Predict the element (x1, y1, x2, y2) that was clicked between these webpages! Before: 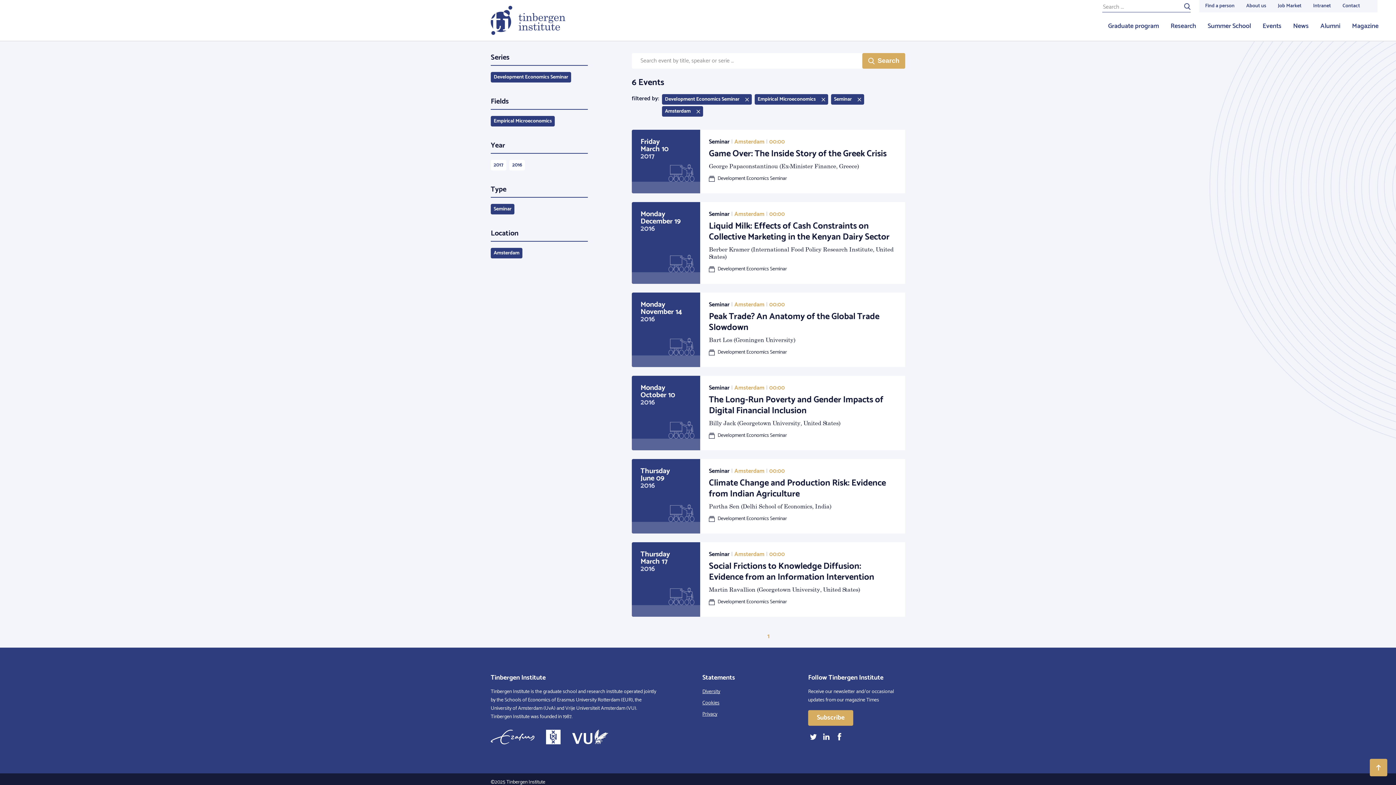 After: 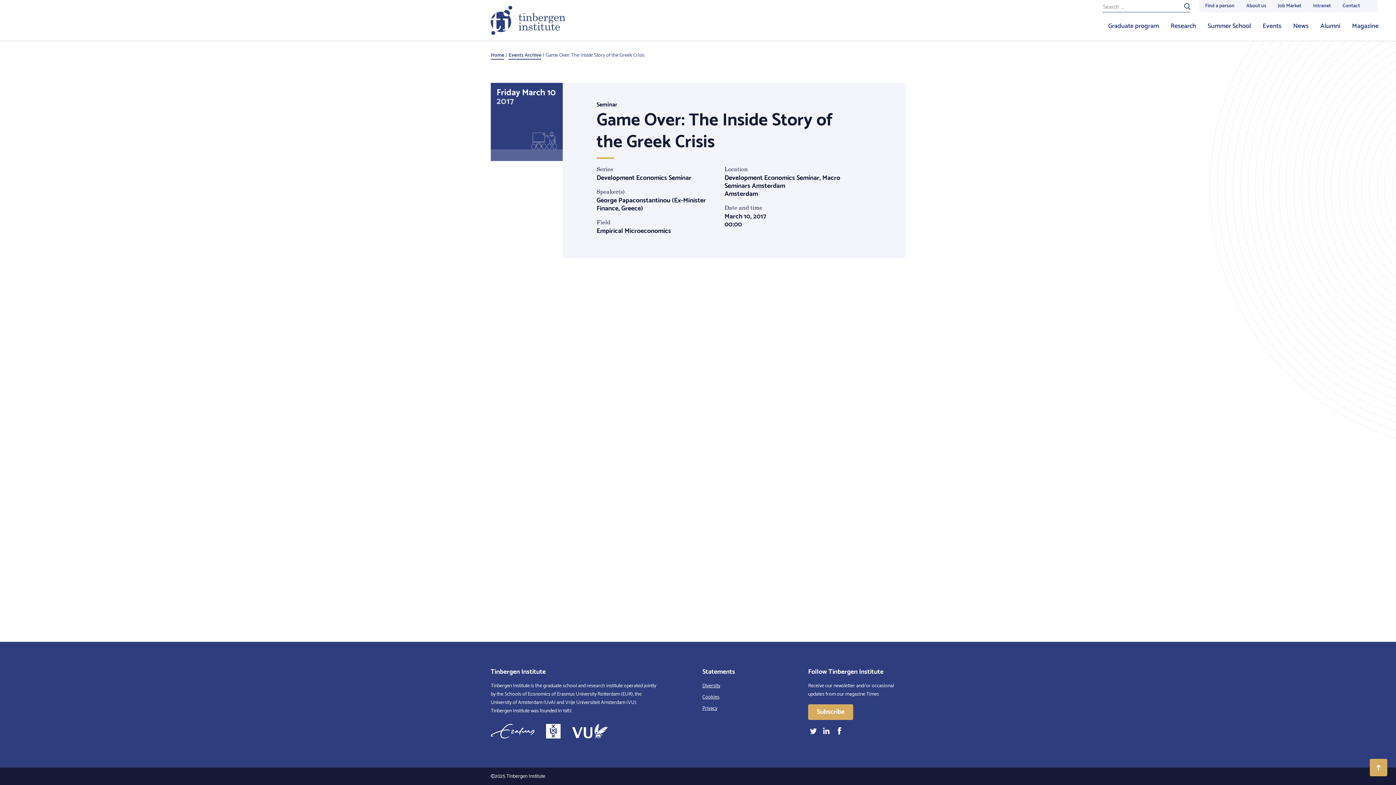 Action: label: Friday
March 10
2017
Seminar | Amsterdam | 00:00
Game Over: The Inside Story of the Greek Crisis

George Papaconstantinou (Ex-Minister Finance, Greece)

Development Economics Seminar bbox: (631, 129, 905, 193)